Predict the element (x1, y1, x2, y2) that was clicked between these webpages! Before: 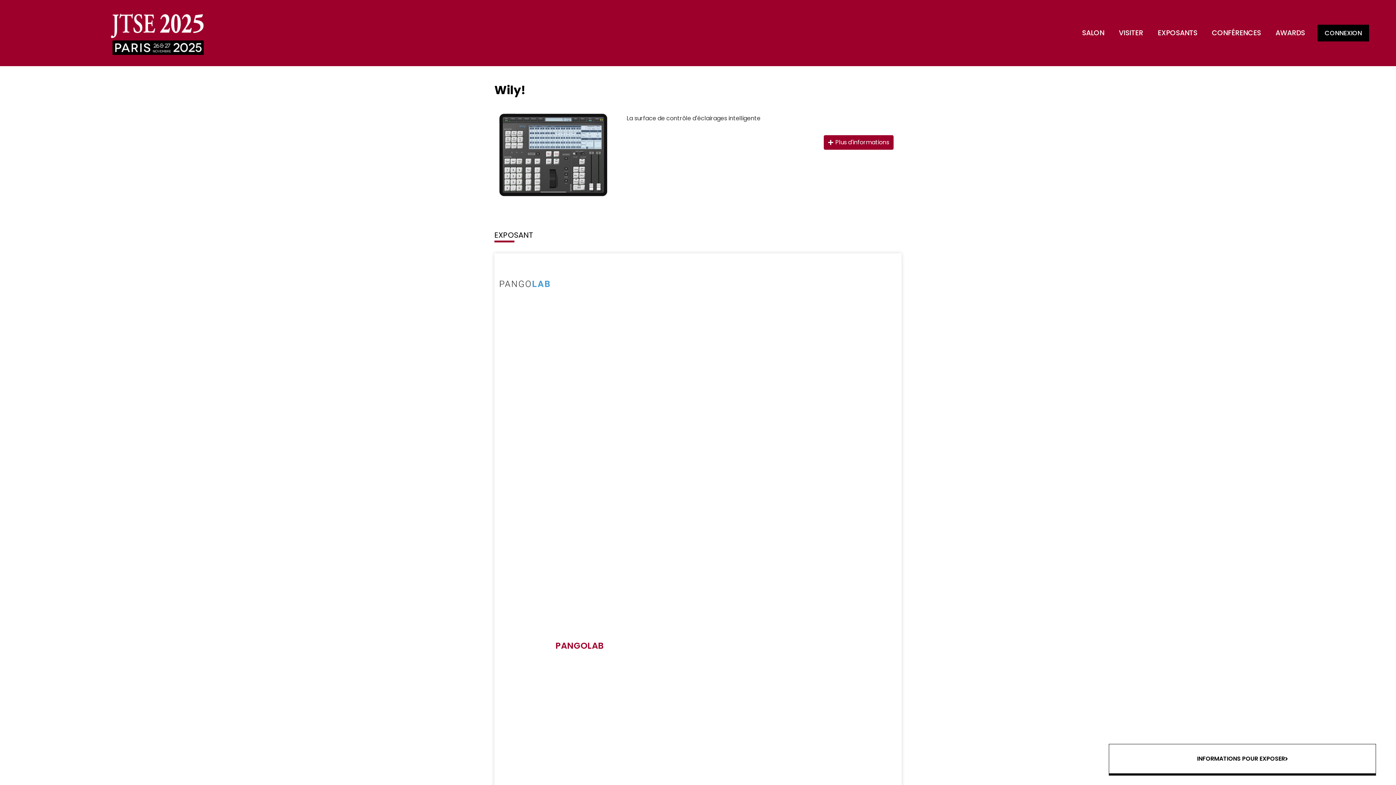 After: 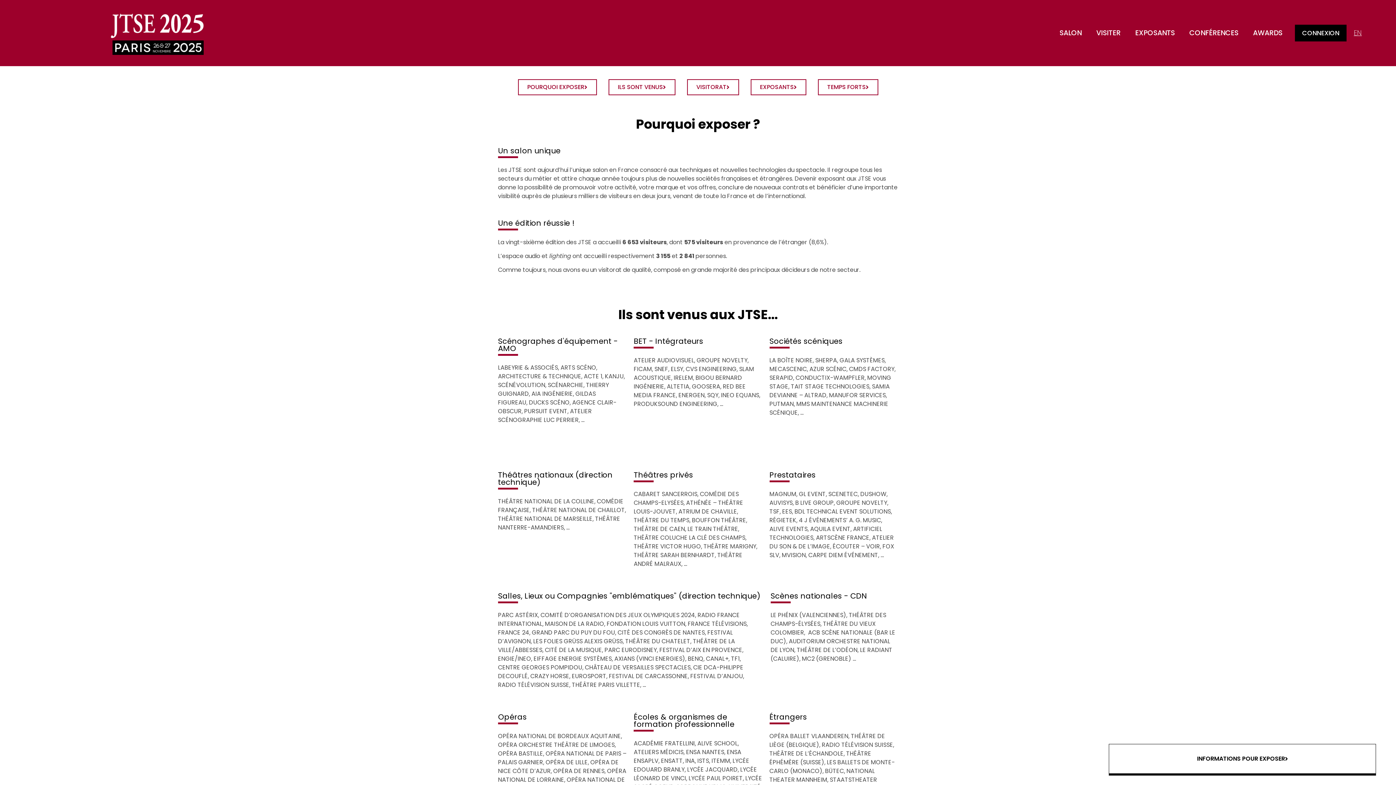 Action: label: INFORMATIONS POUR EXPOSER bbox: (1109, 744, 1376, 776)